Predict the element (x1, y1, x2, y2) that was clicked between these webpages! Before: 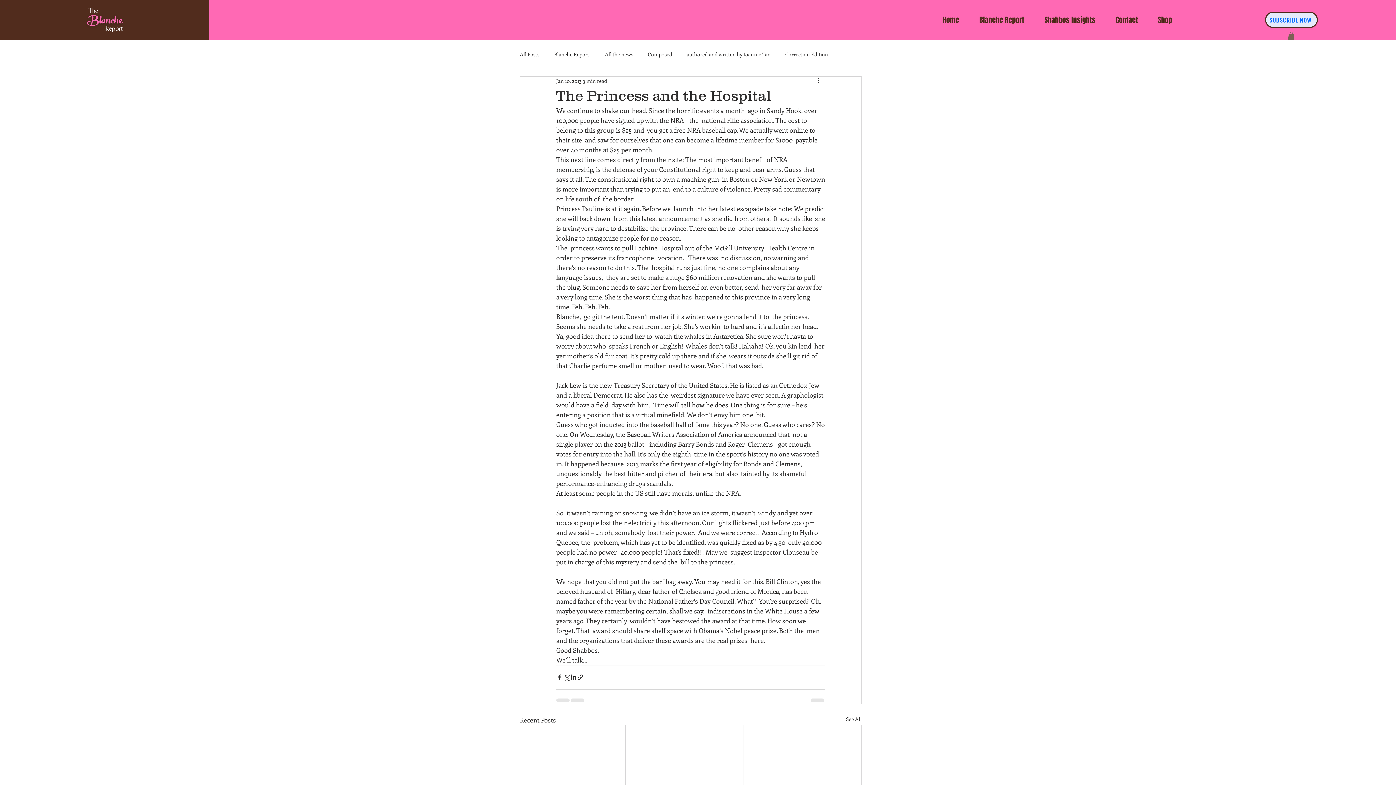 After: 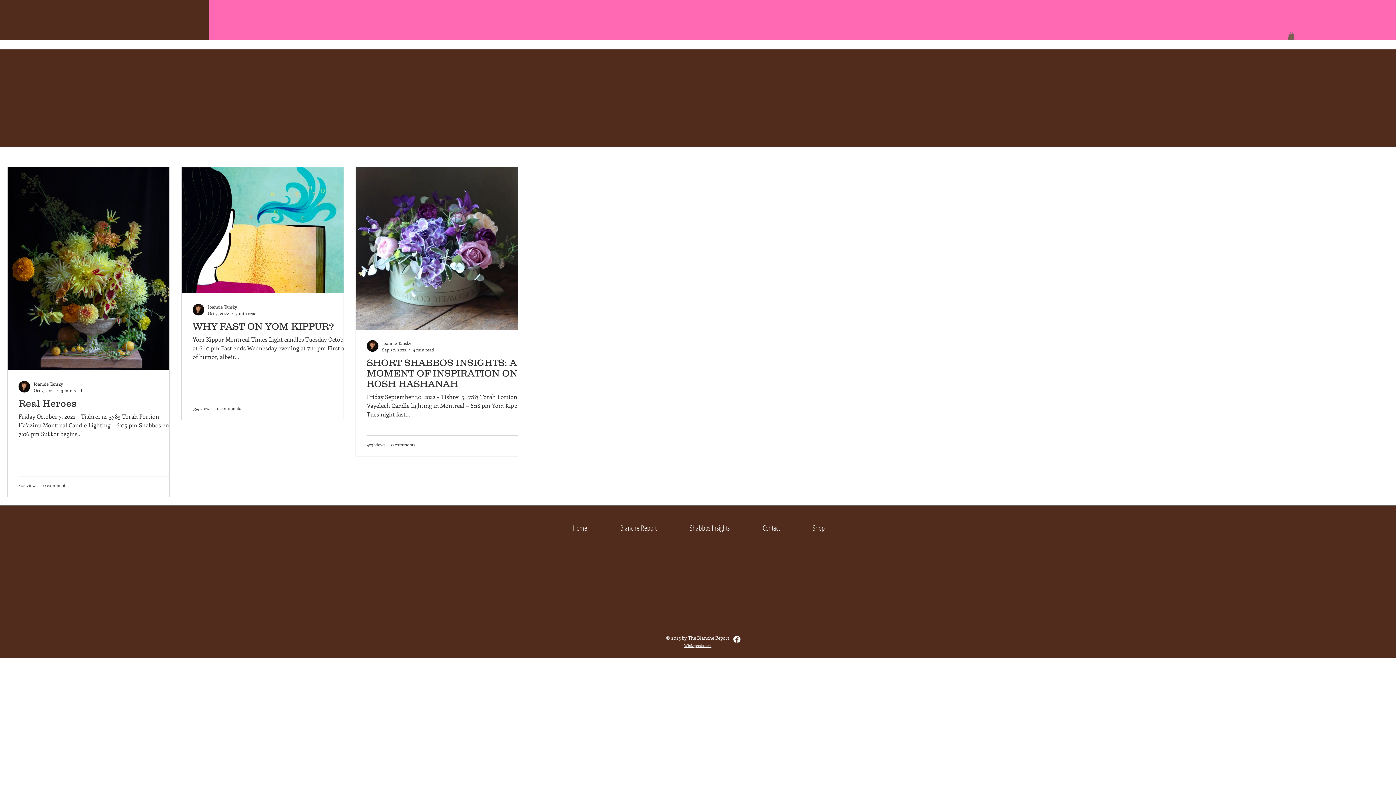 Action: label: Shabbos Insights bbox: (1039, 10, 1110, 29)